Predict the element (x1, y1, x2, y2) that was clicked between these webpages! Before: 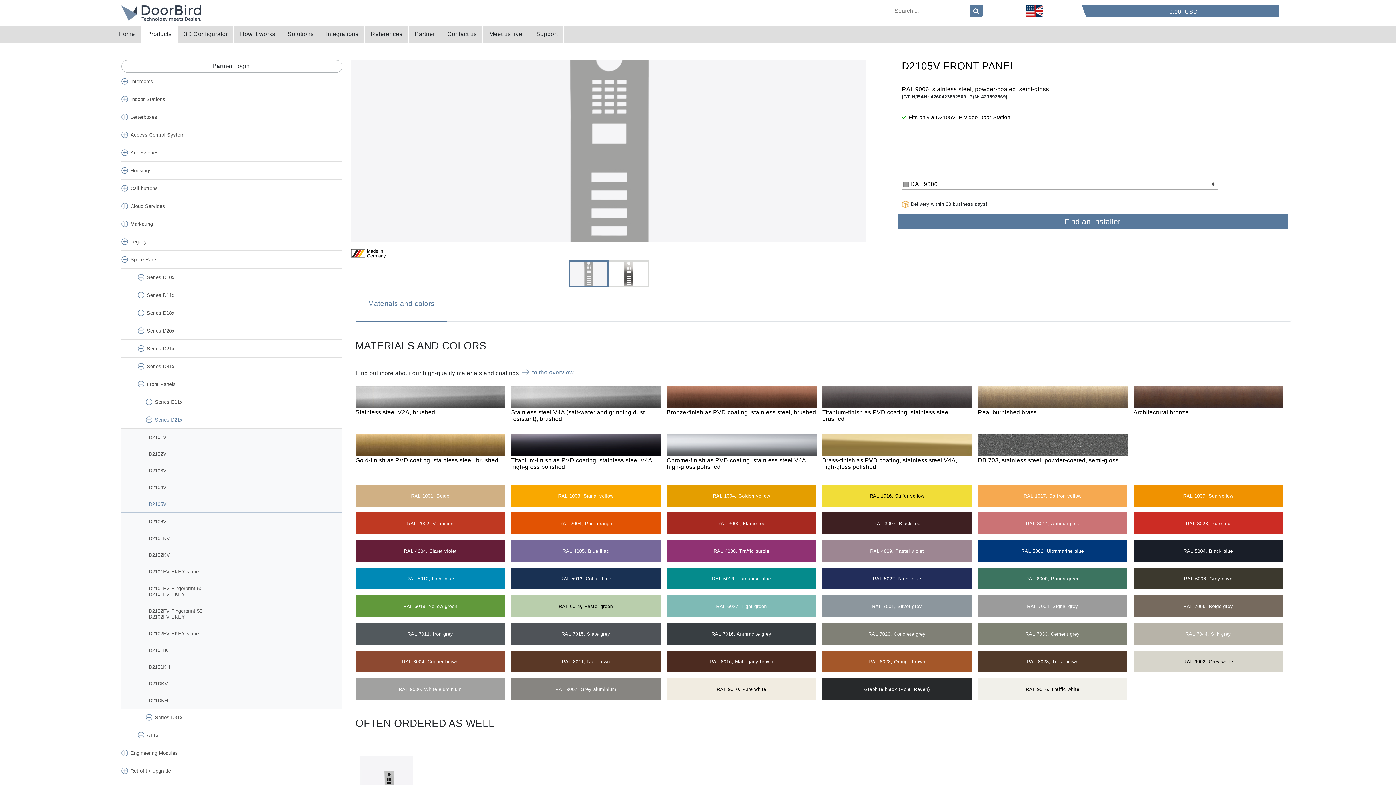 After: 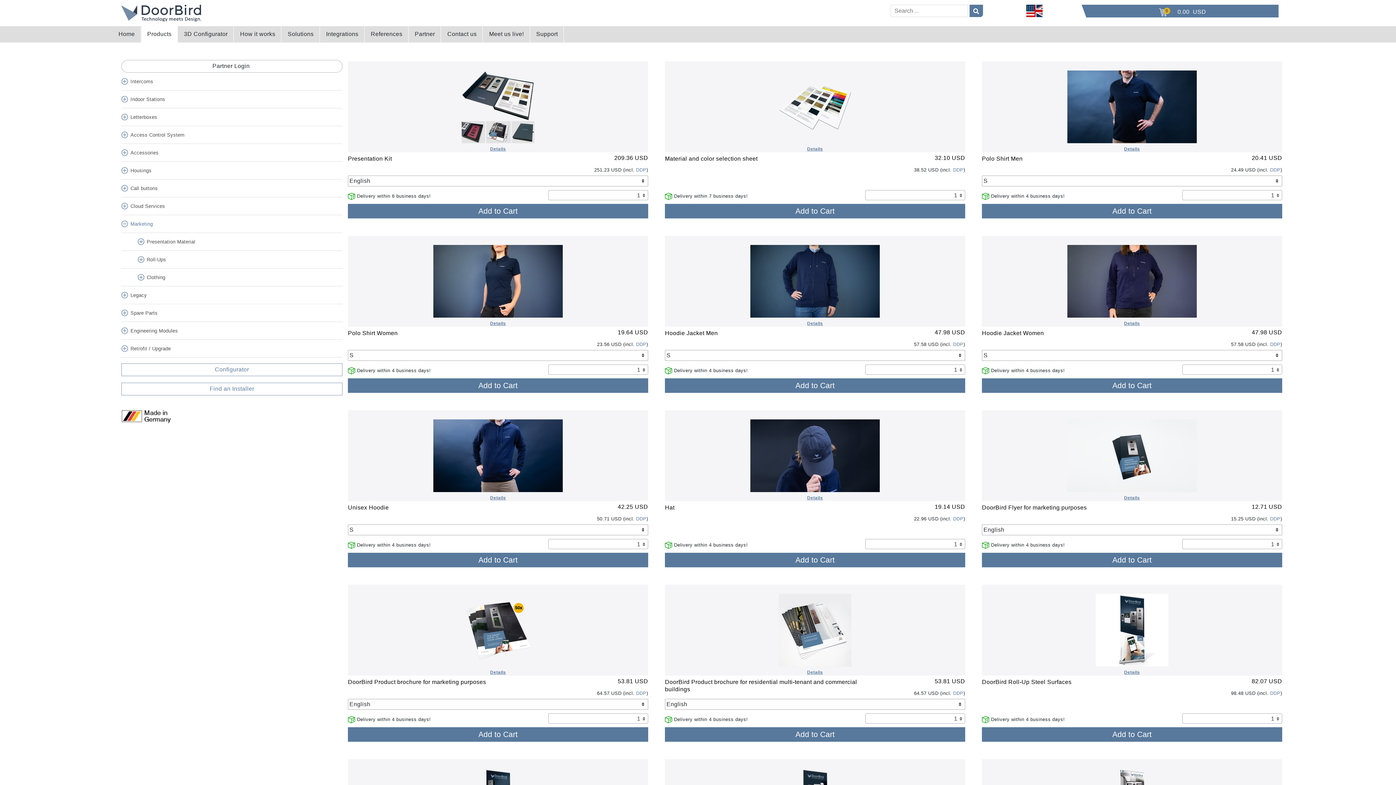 Action: bbox: (121, 216, 152, 230) label: Marketing